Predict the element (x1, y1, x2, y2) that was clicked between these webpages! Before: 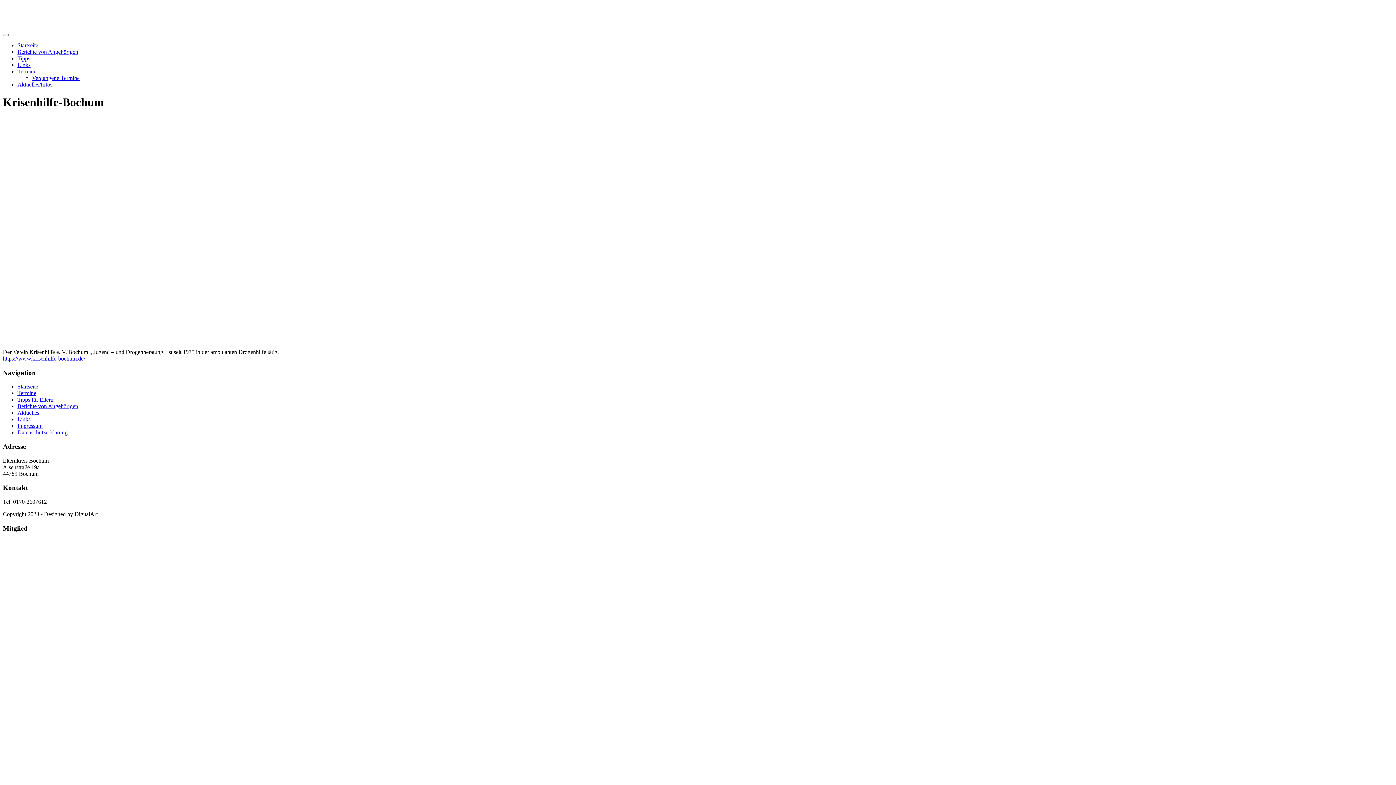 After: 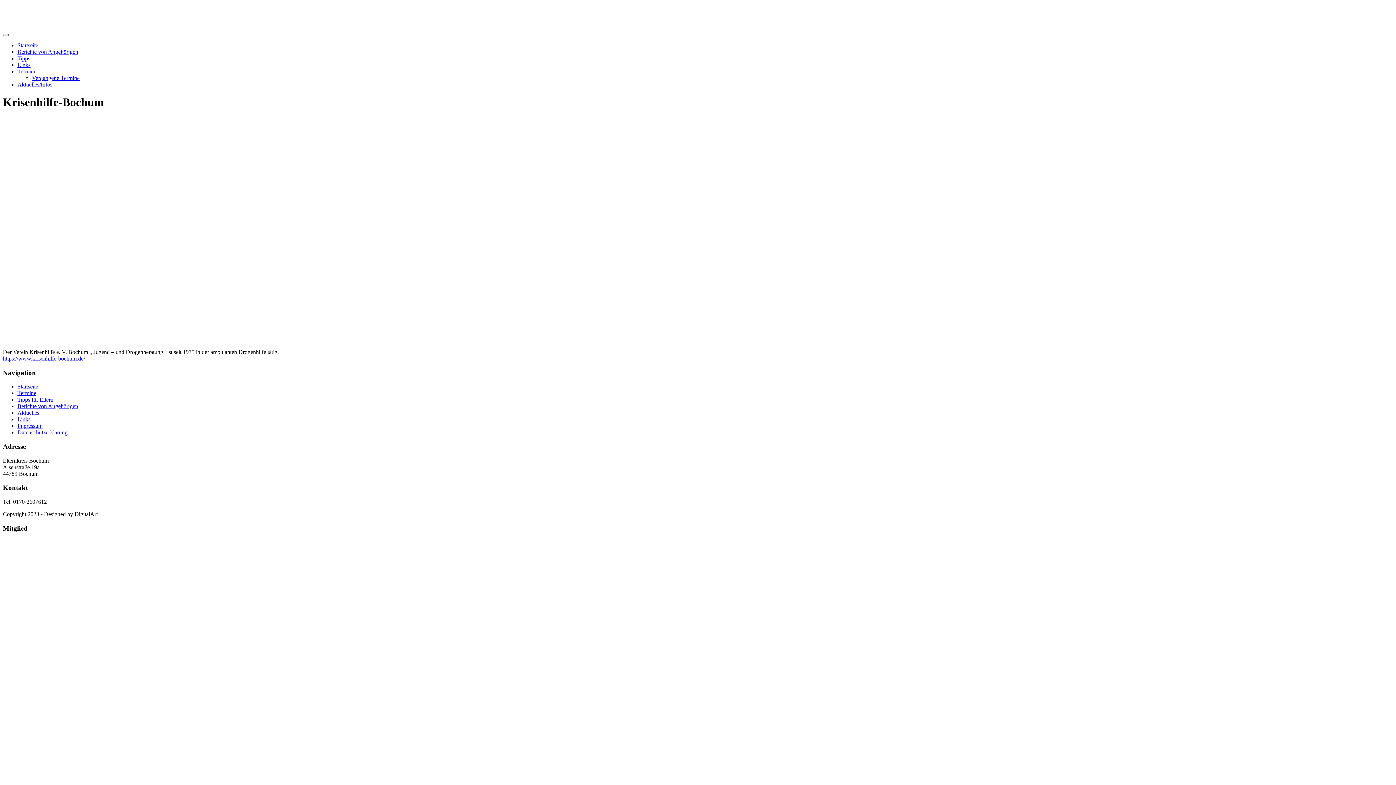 Action: label: Toggle Menu bbox: (2, 33, 8, 36)